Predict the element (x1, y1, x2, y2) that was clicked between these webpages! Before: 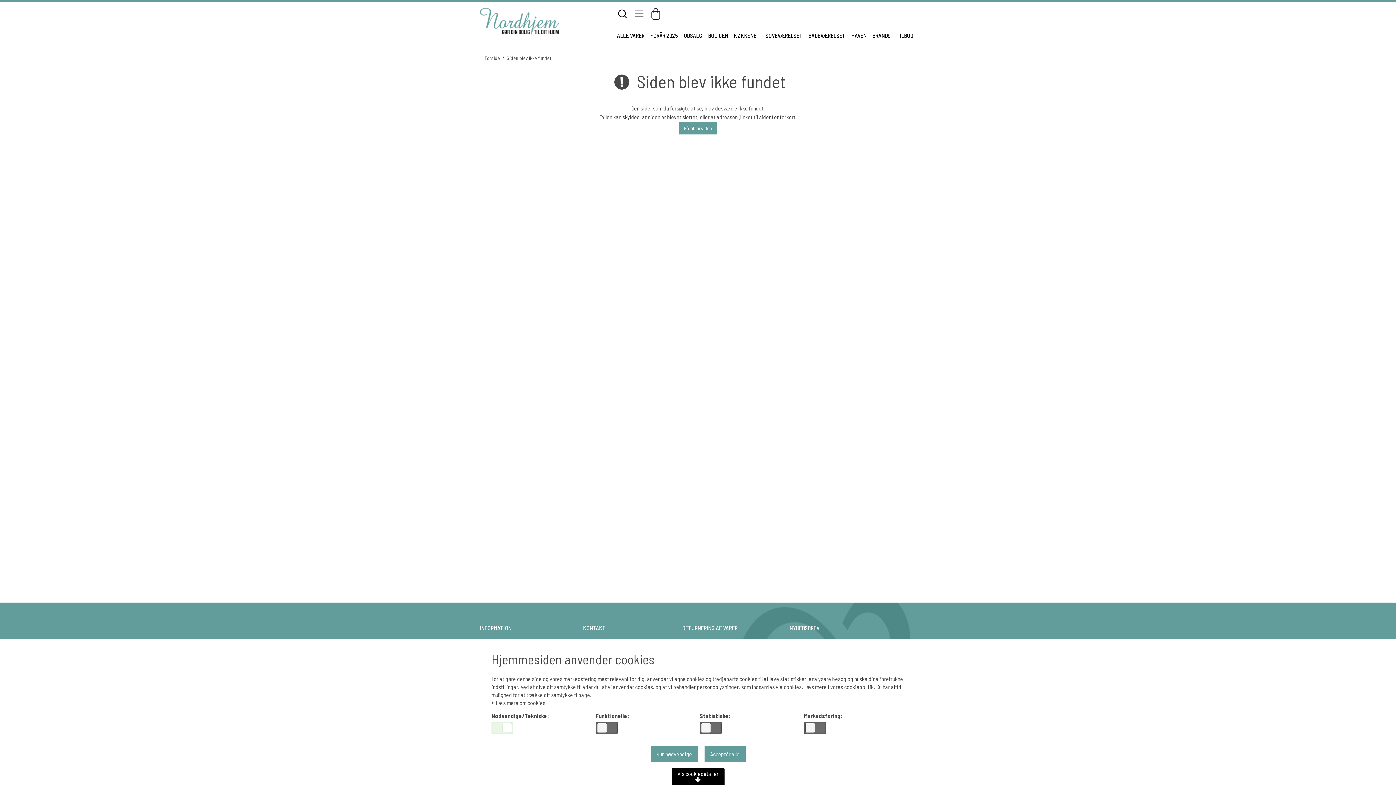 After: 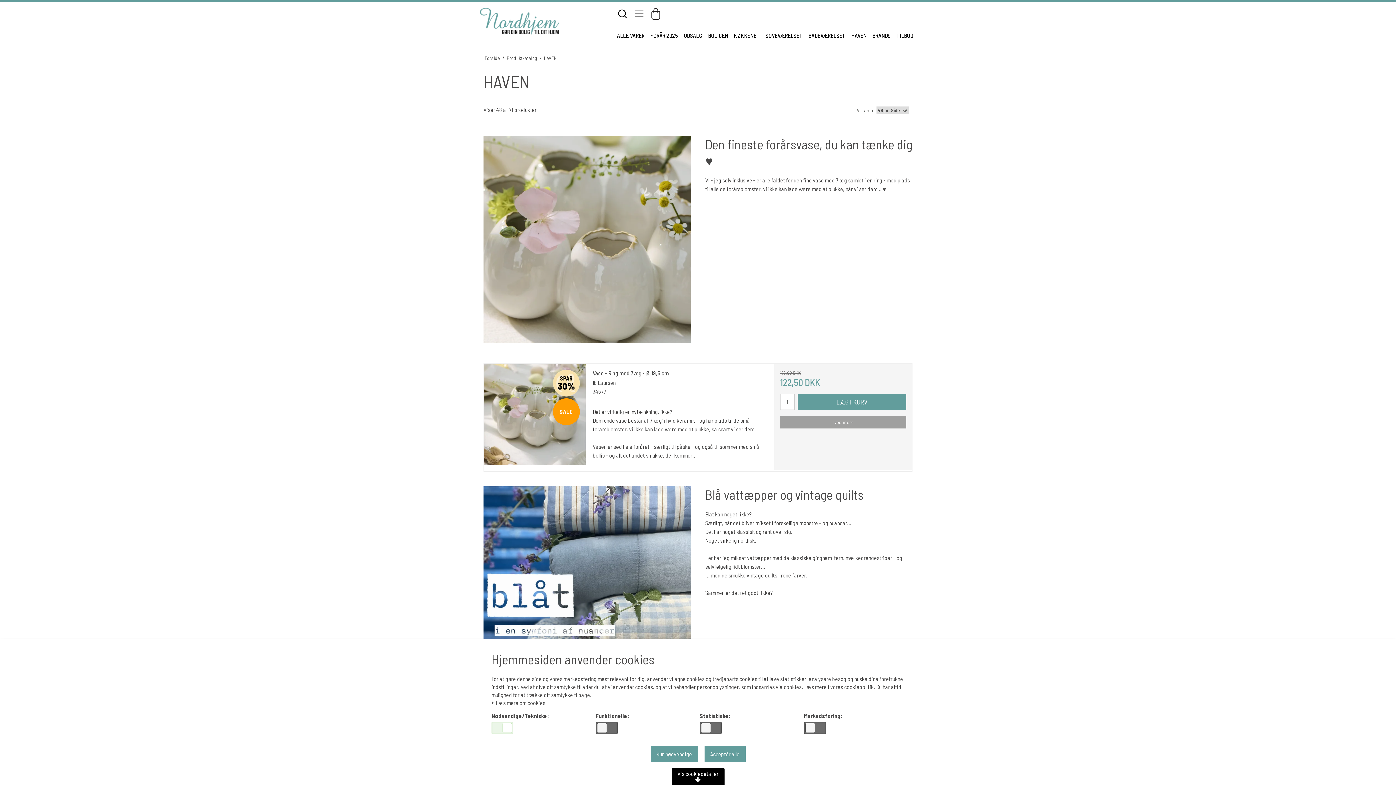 Action: bbox: (848, 26, 869, 44) label: HAVEN